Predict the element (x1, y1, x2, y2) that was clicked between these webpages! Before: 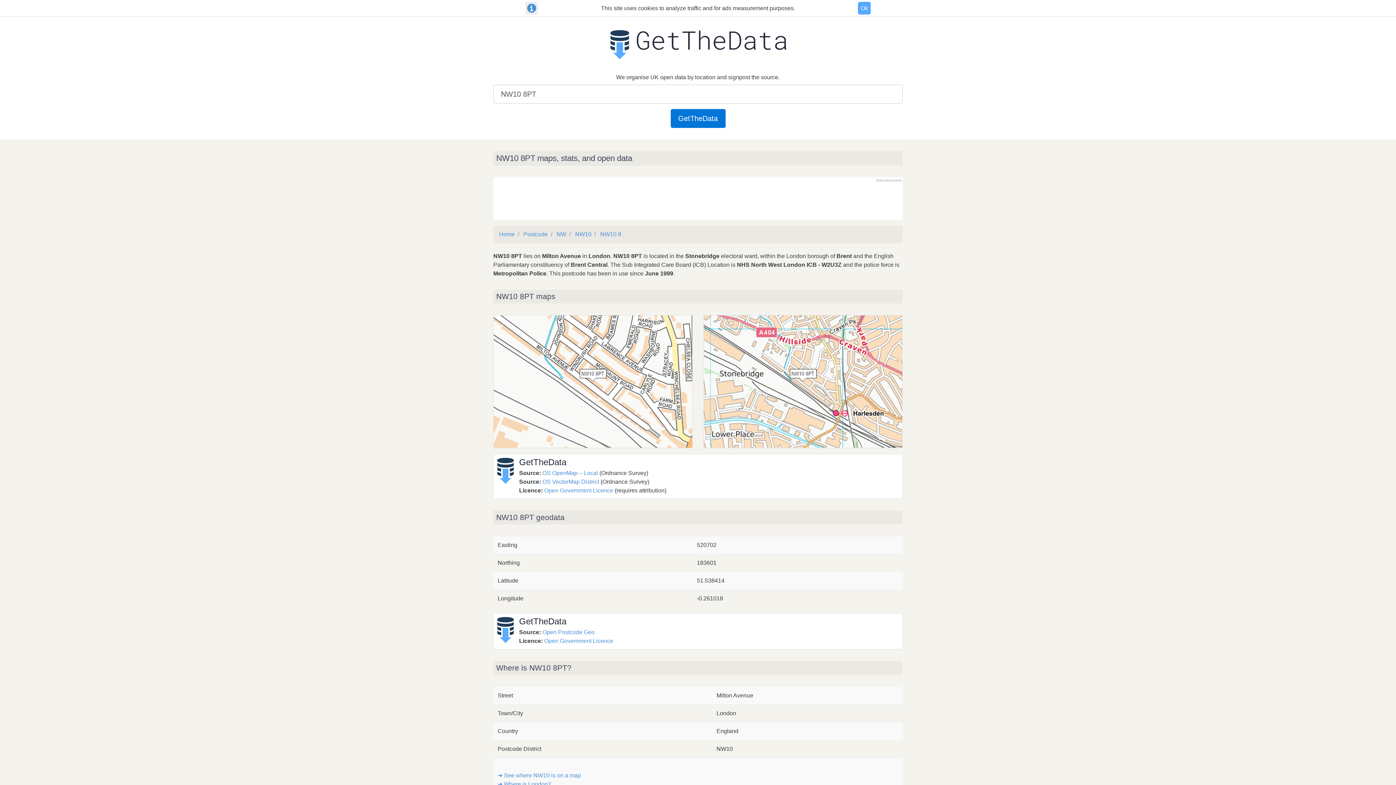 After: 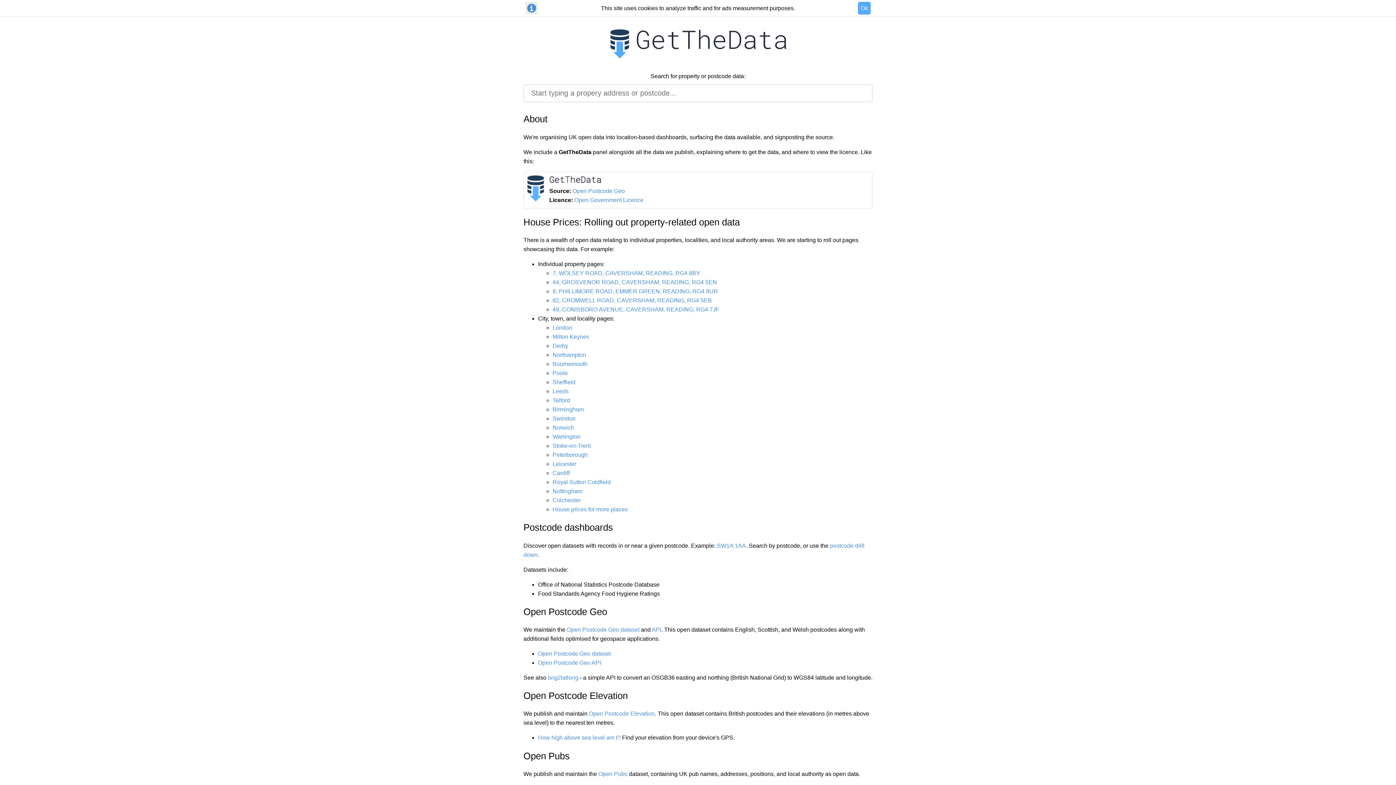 Action: bbox: (607, 41, 789, 47)